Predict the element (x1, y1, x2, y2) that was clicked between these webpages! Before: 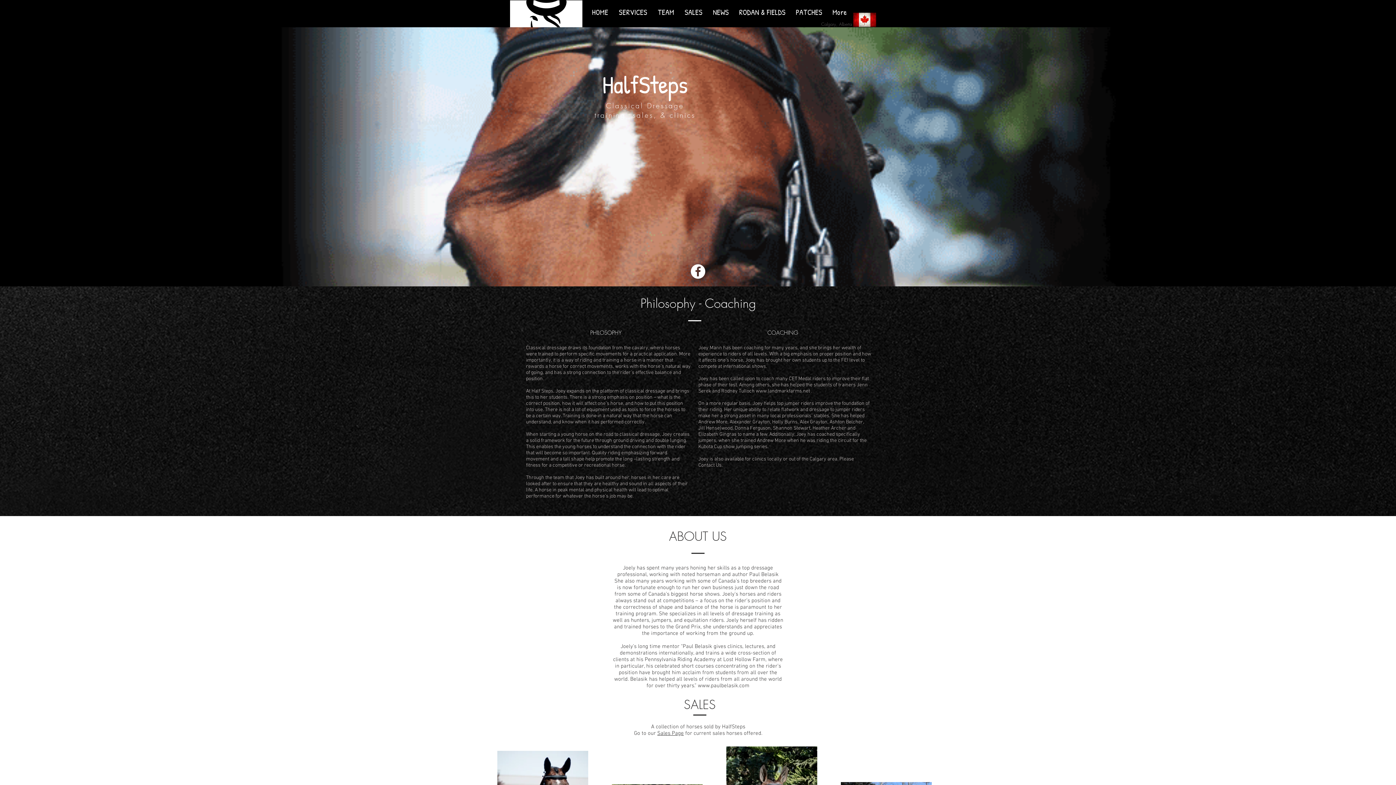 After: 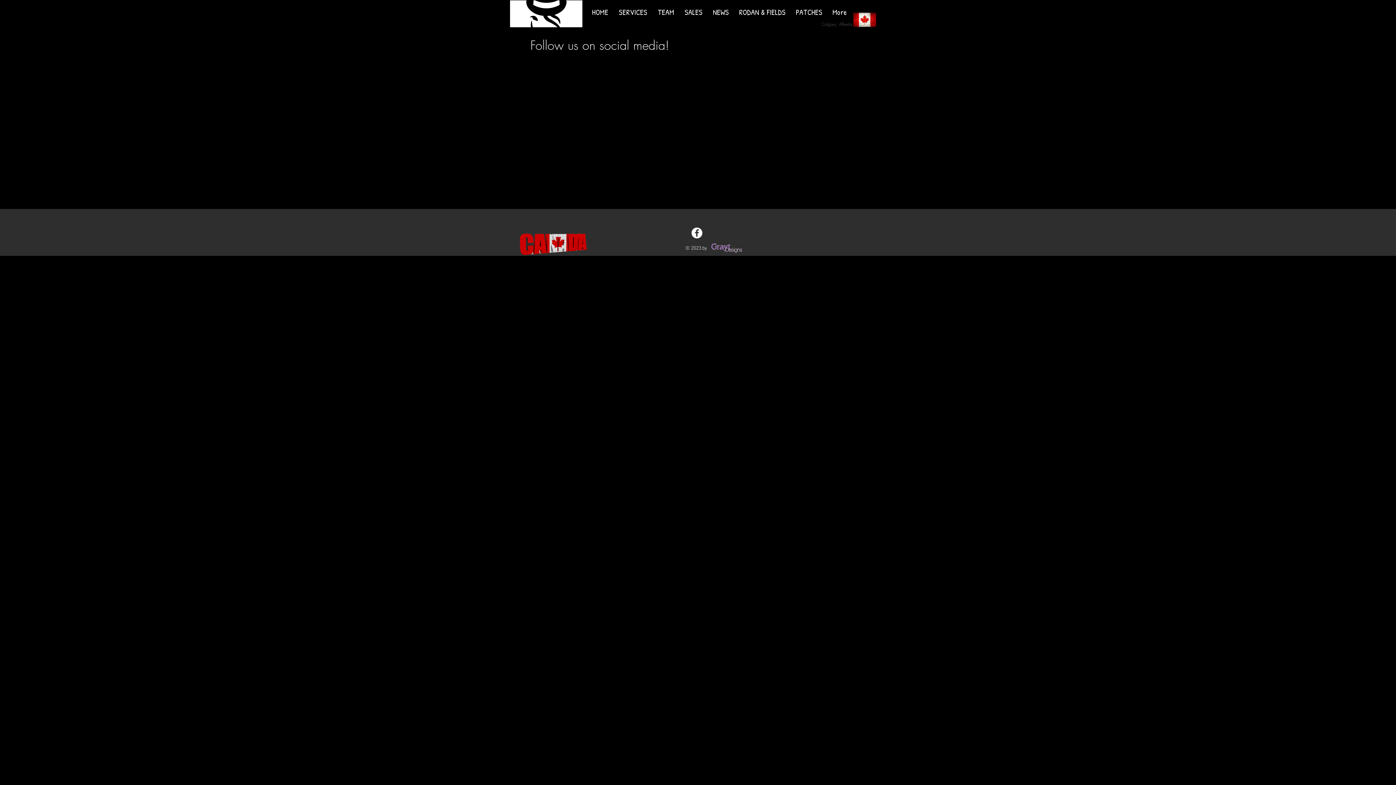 Action: label: NEWS bbox: (708, 6, 734, 15)